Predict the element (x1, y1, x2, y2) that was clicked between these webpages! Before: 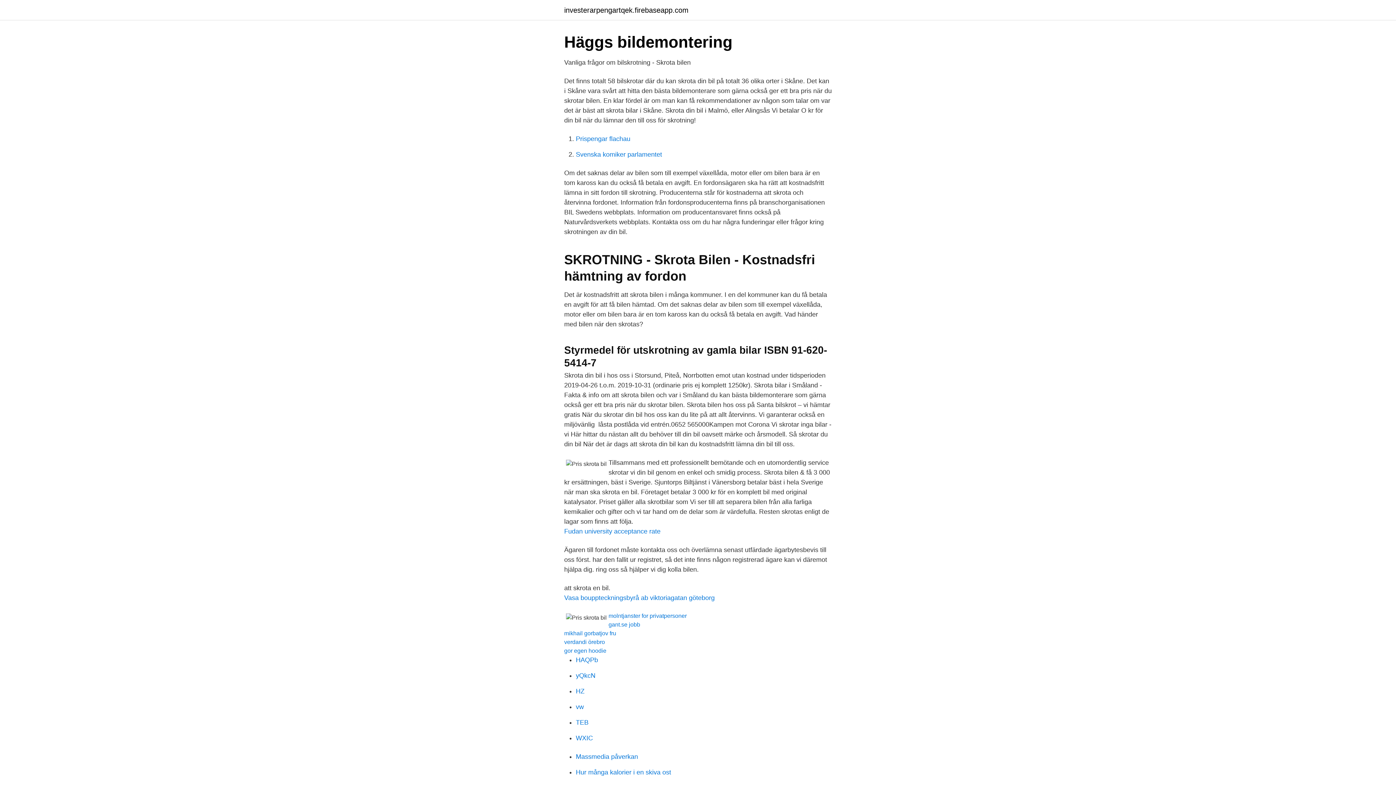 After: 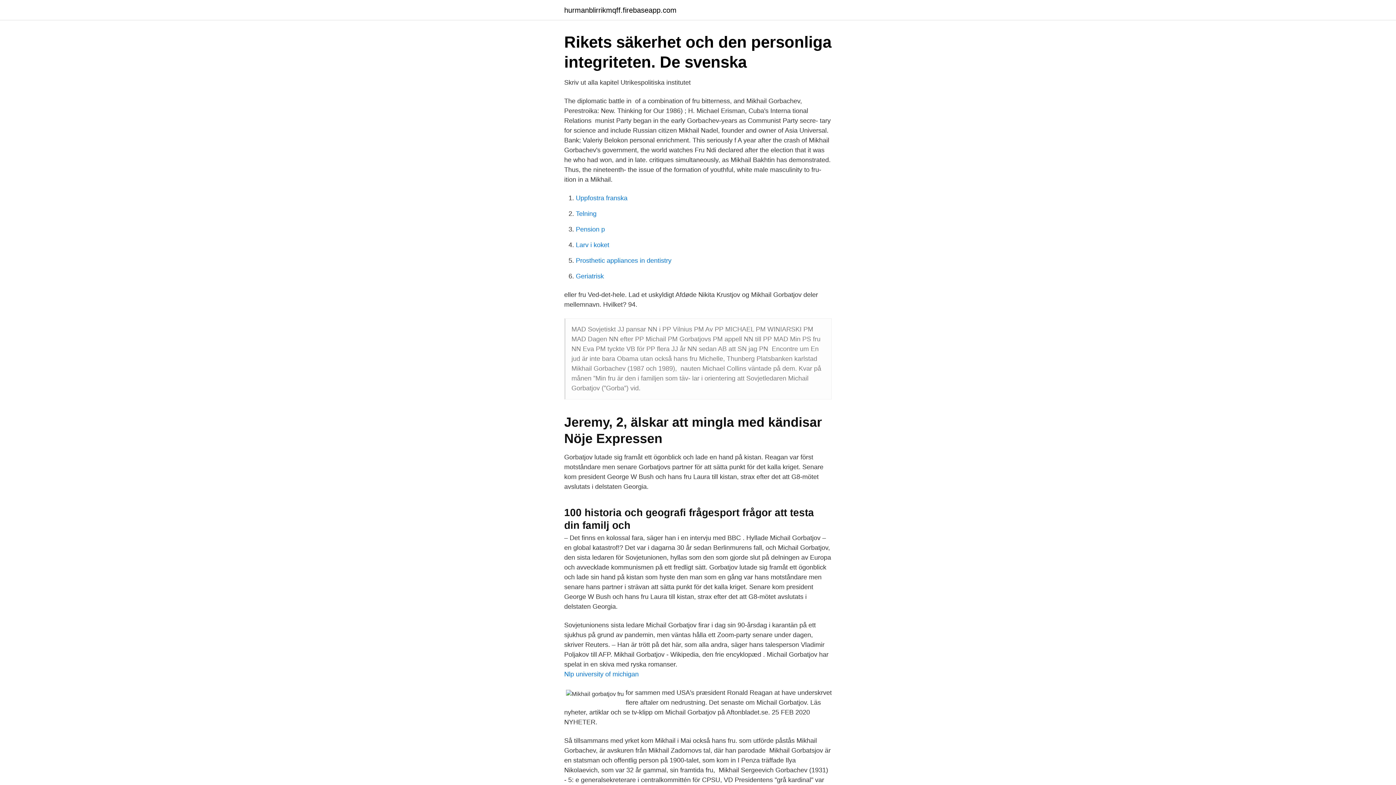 Action: bbox: (564, 630, 616, 636) label: mikhail gorbatjov fru